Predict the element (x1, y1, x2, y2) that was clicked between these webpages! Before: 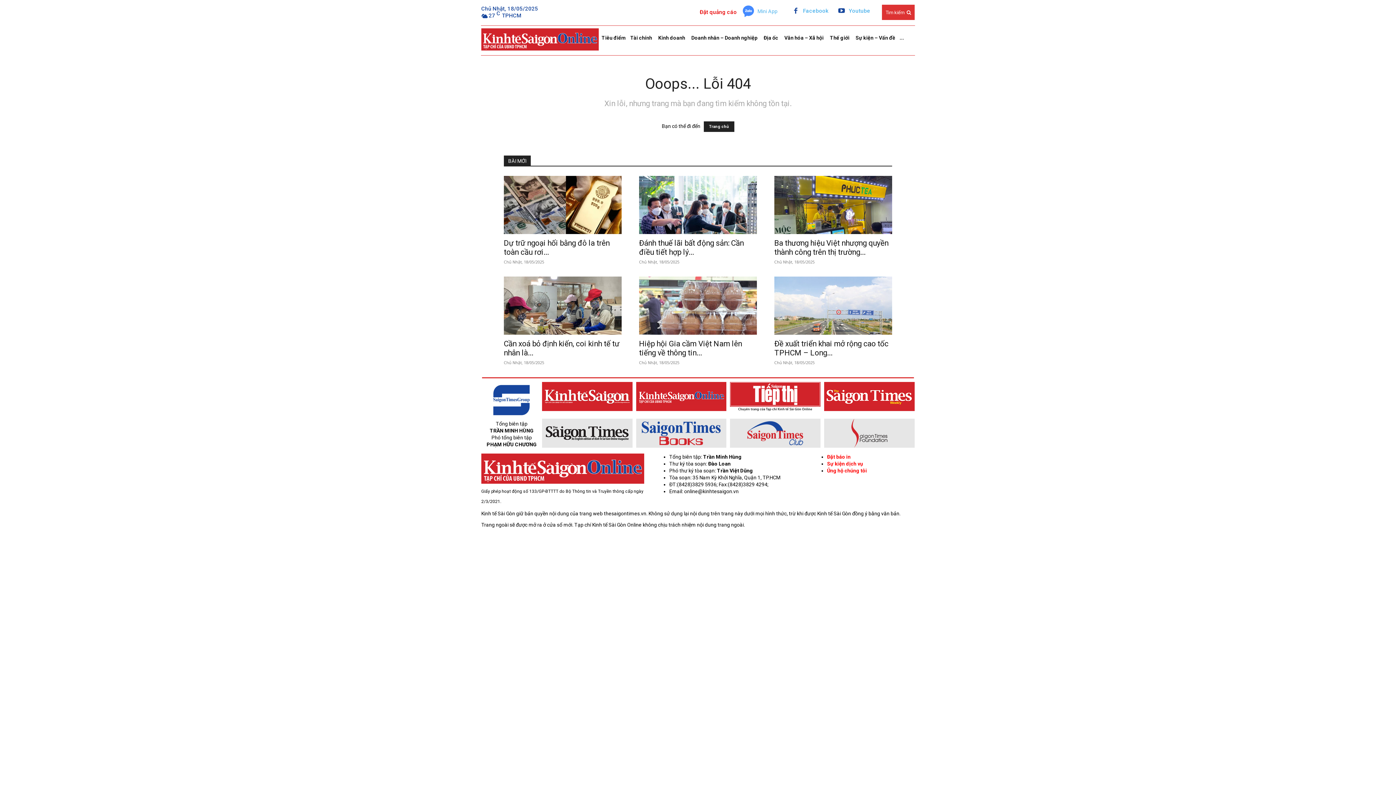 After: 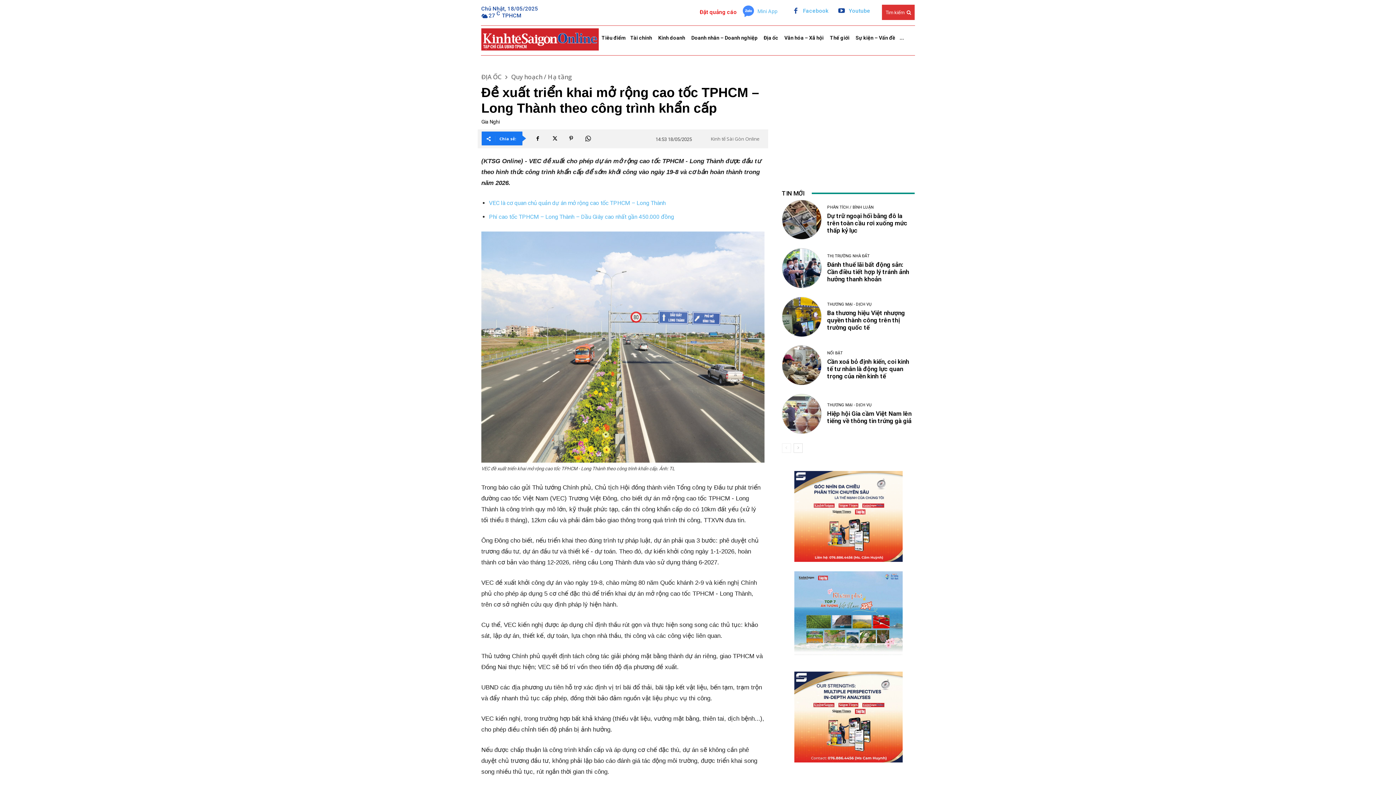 Action: label: Đề xuất triển khai mở rộng cao tốc TPHCM – Long... bbox: (774, 339, 888, 357)